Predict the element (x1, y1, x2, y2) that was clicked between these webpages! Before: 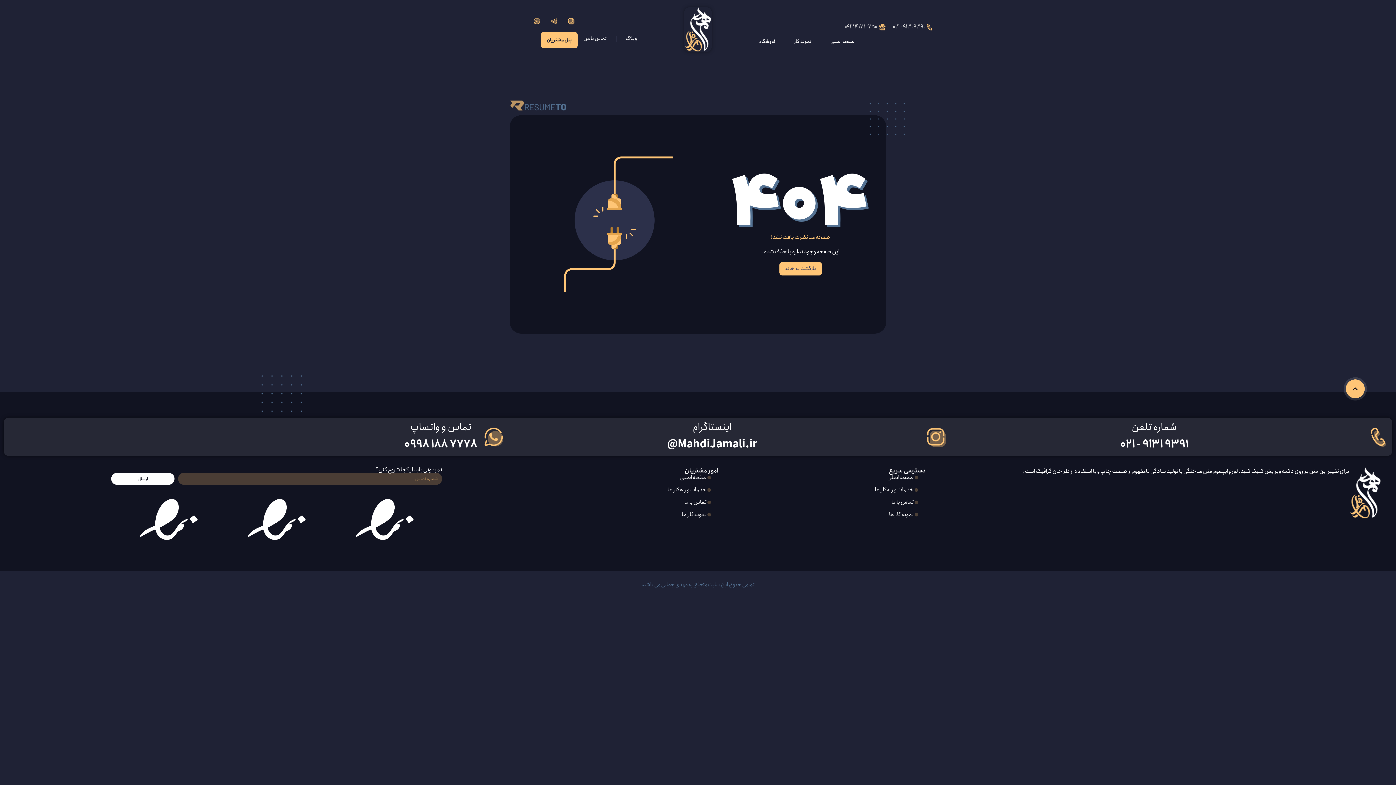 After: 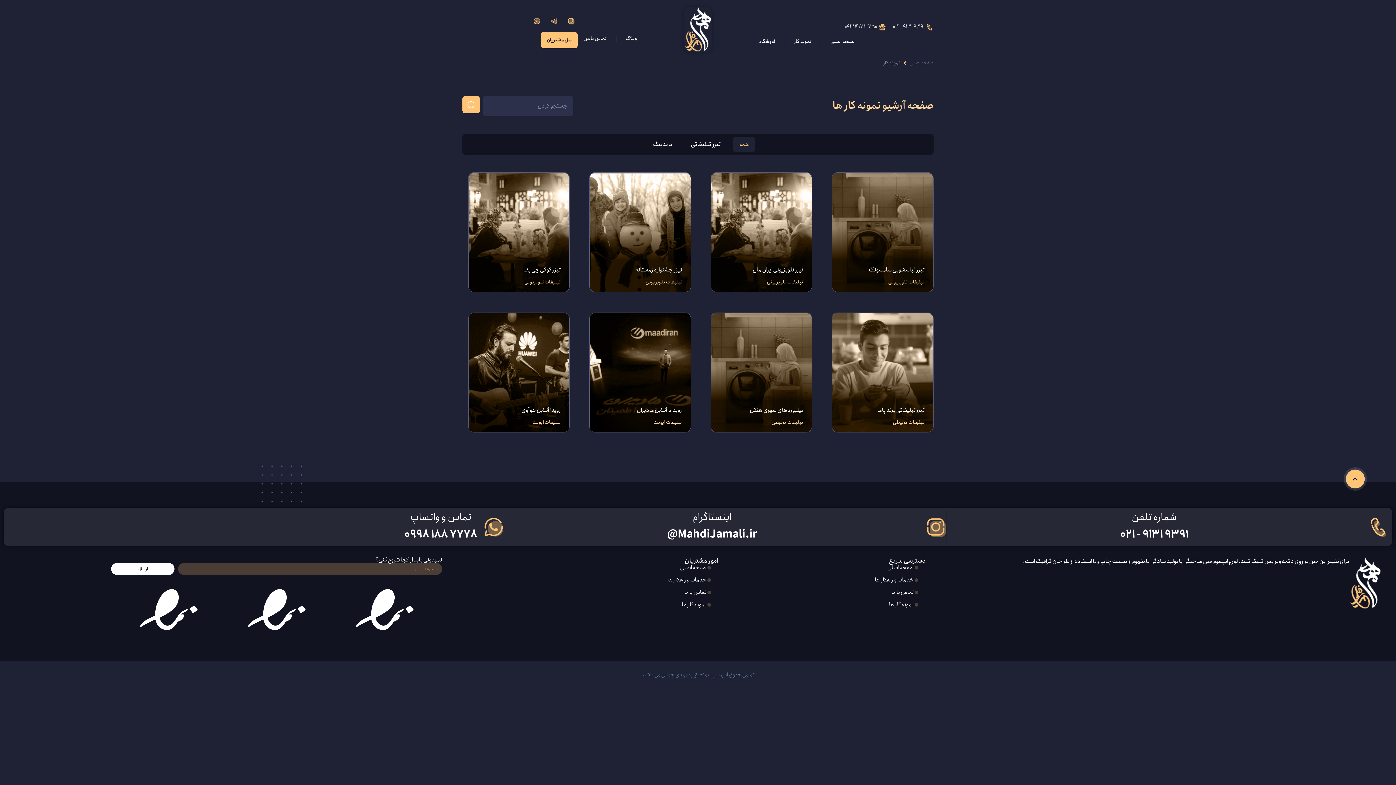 Action: label: نمونه کار bbox: (788, 34, 817, 48)